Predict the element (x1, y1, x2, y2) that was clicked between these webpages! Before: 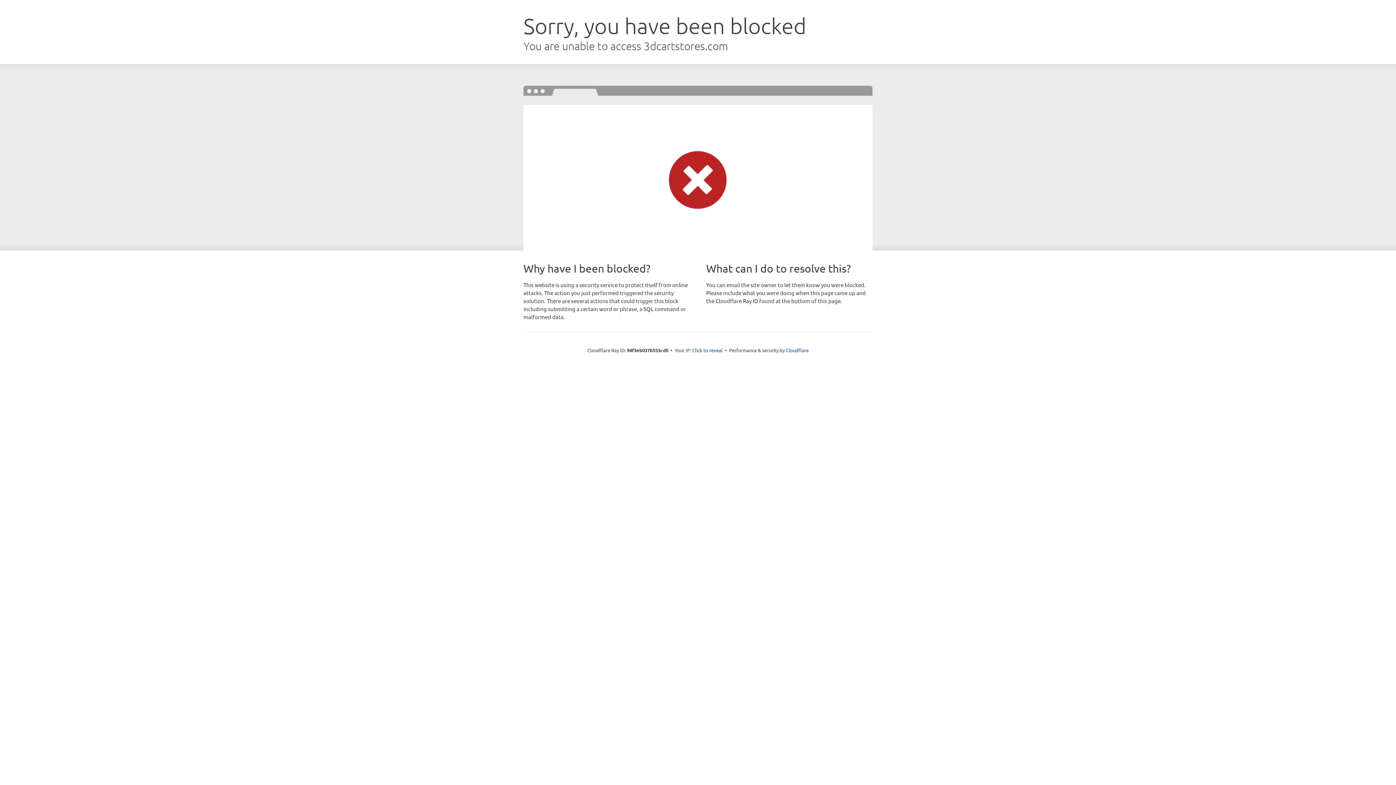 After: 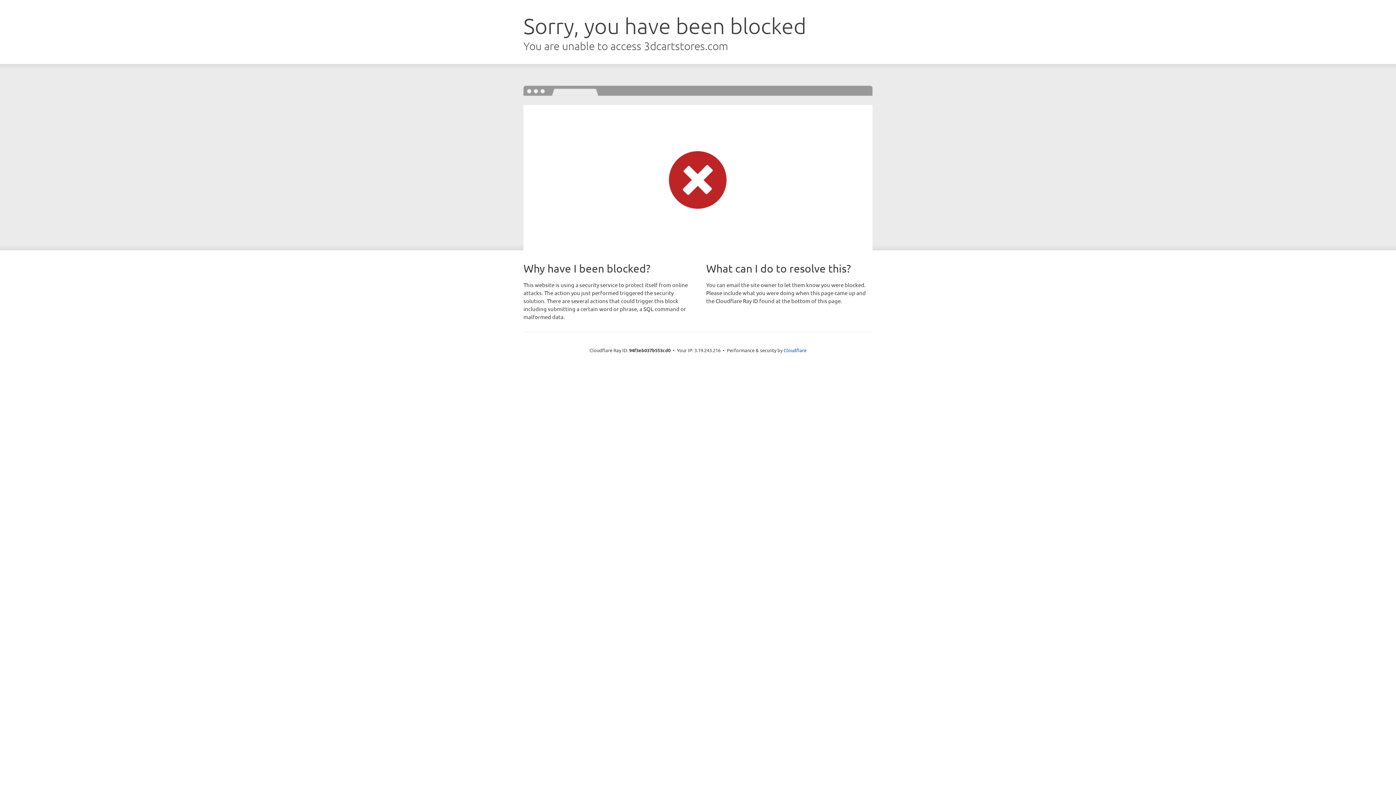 Action: label: Click to reveal bbox: (692, 346, 722, 353)